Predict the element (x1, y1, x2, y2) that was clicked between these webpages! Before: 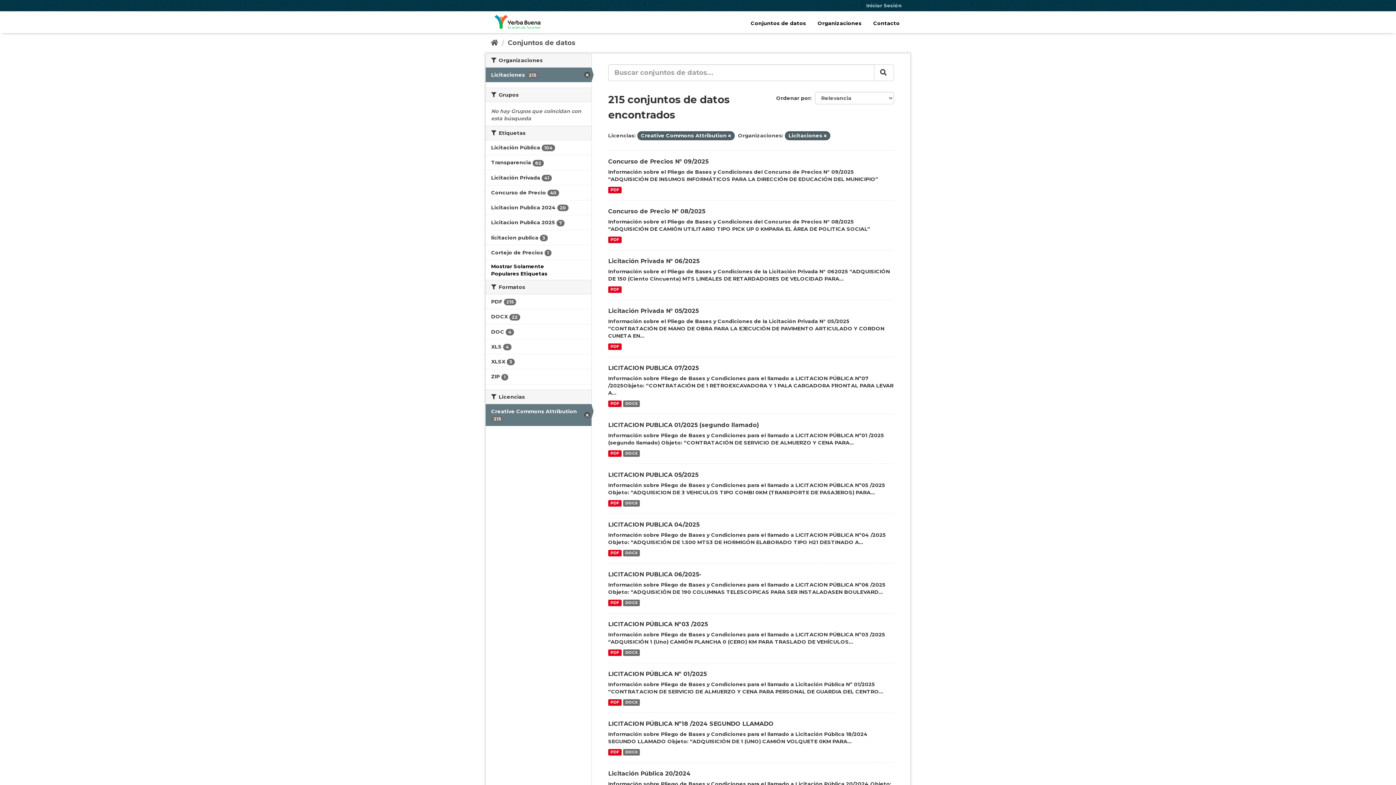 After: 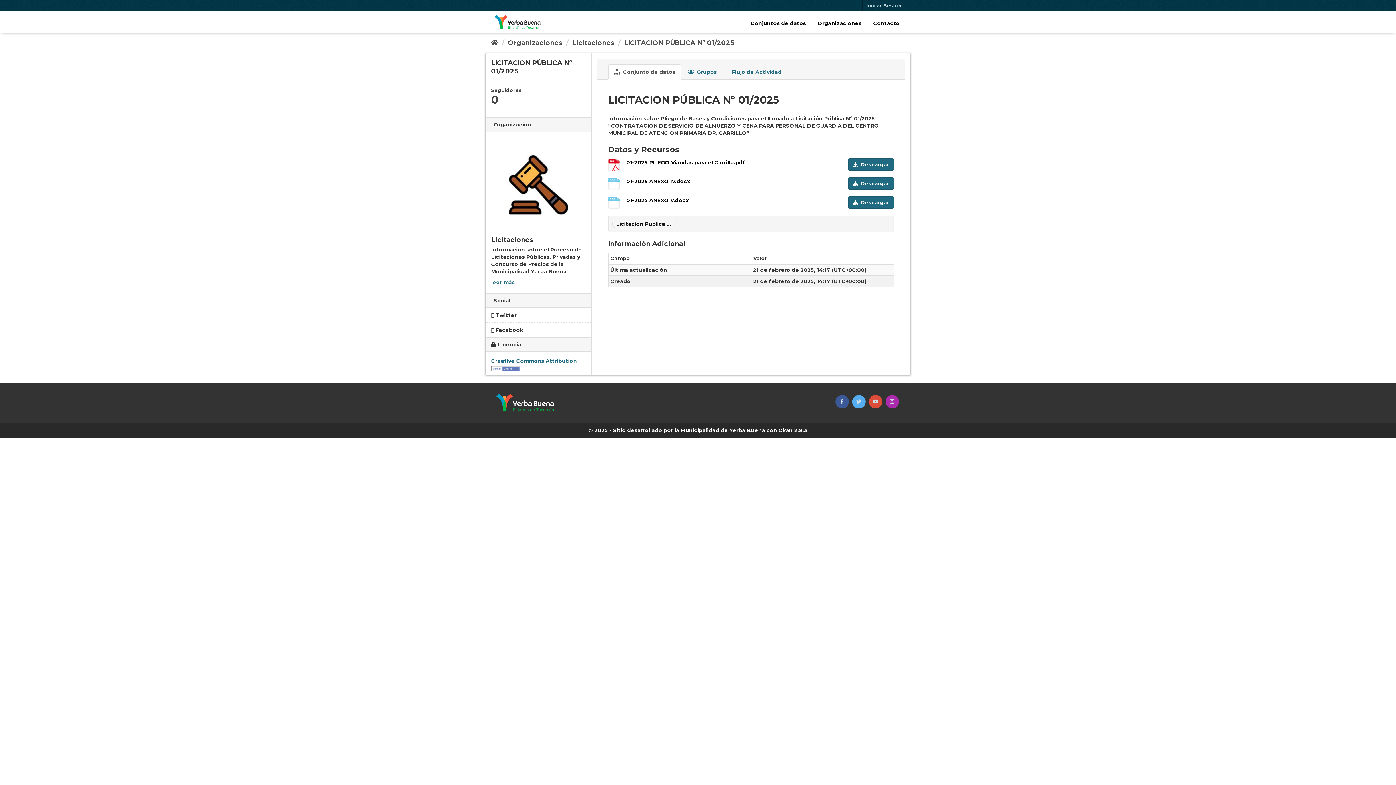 Action: bbox: (623, 699, 640, 706) label: DOCX